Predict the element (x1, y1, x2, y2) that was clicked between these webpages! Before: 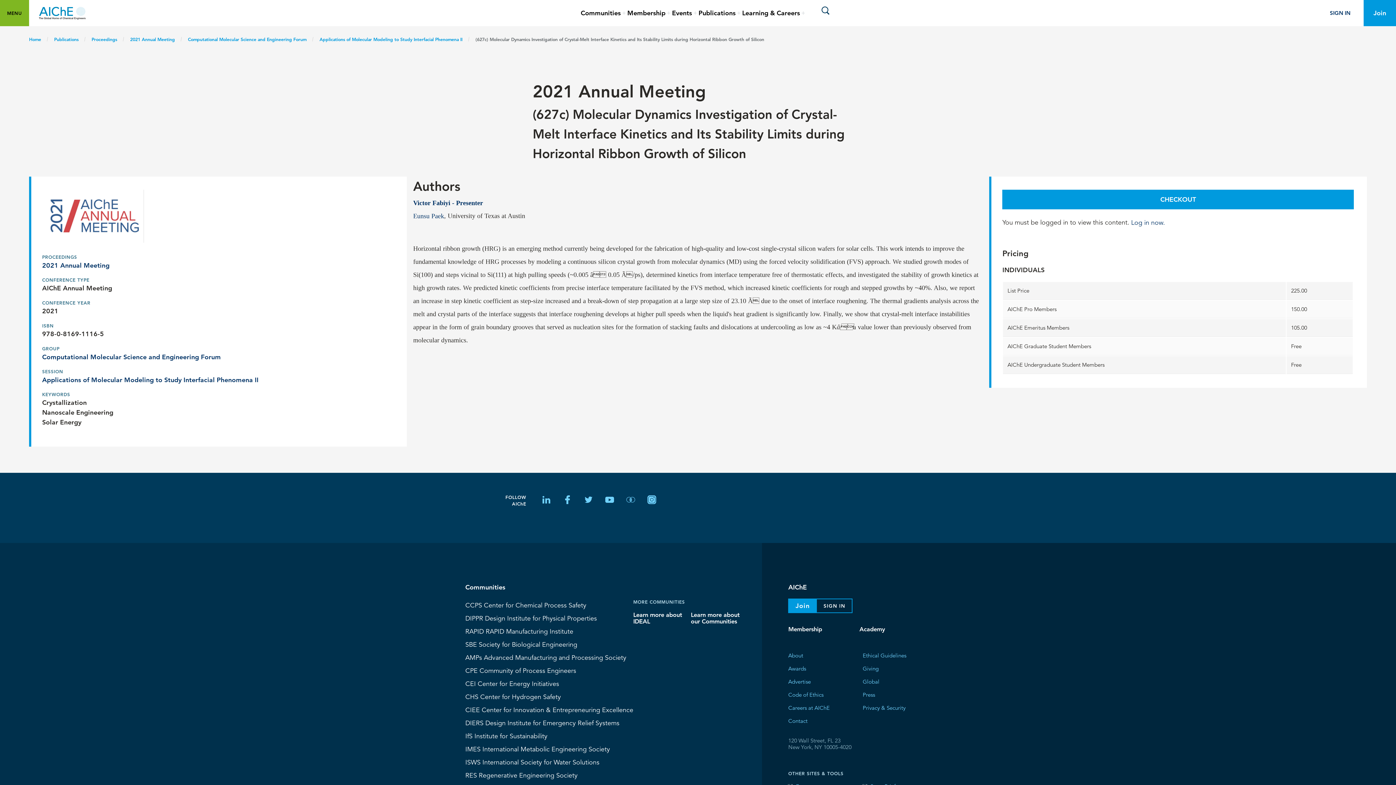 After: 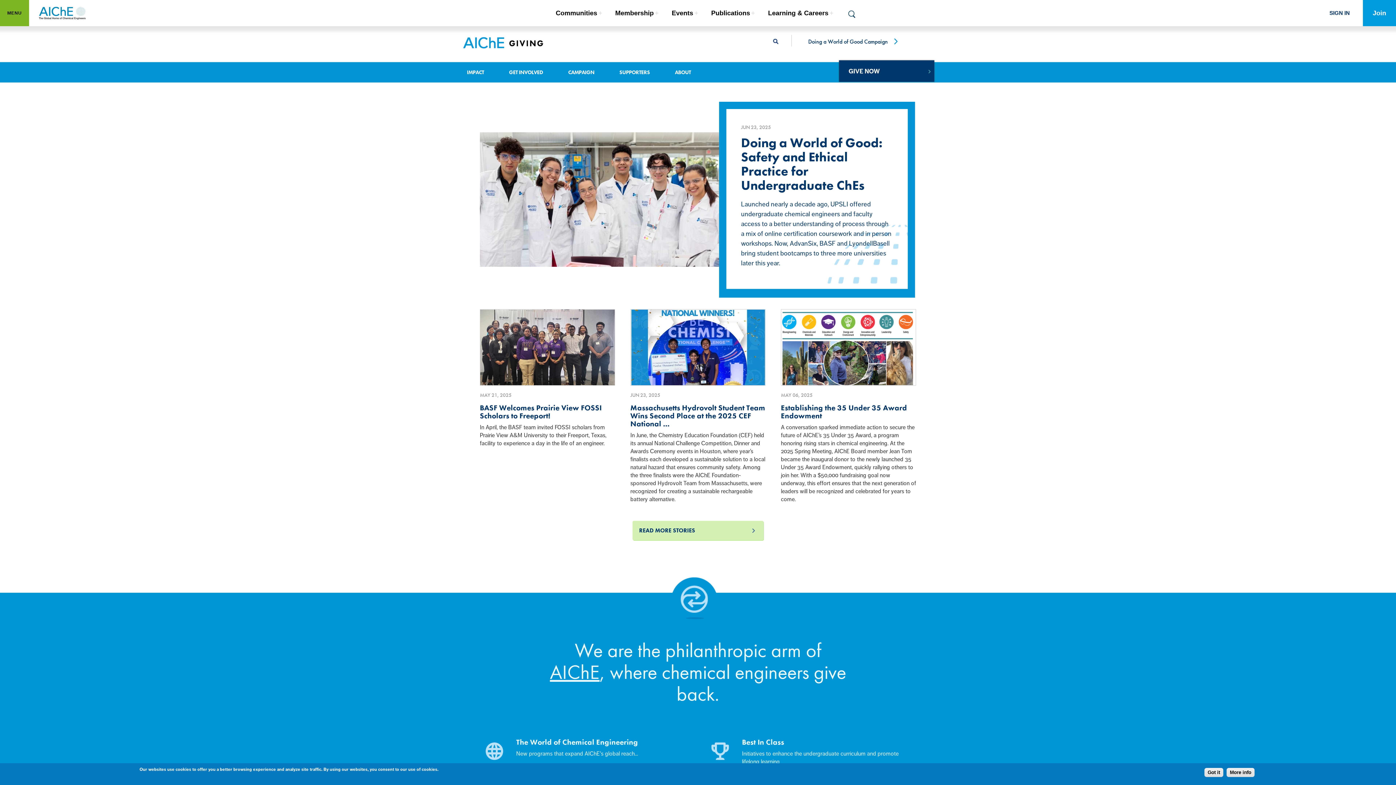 Action: label: Giving bbox: (862, 663, 878, 674)